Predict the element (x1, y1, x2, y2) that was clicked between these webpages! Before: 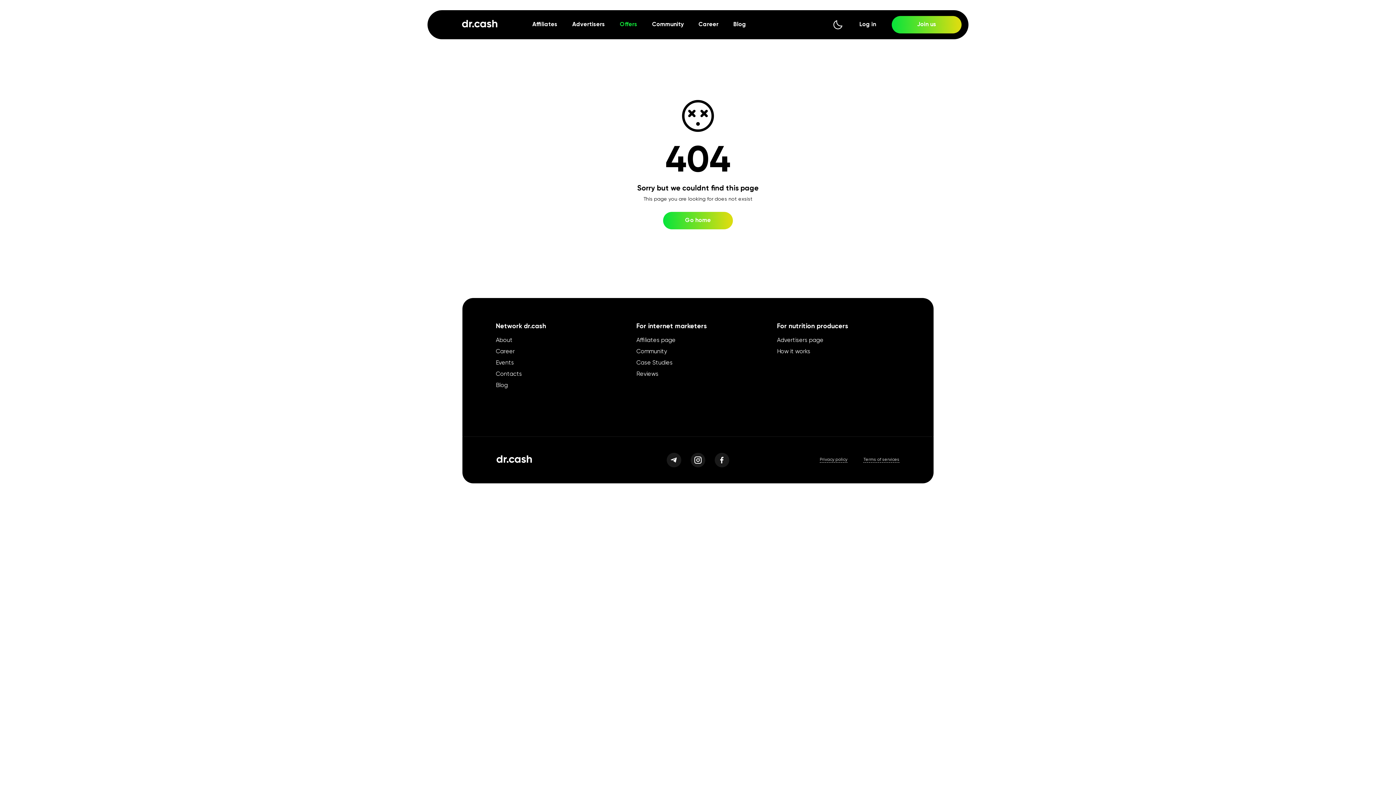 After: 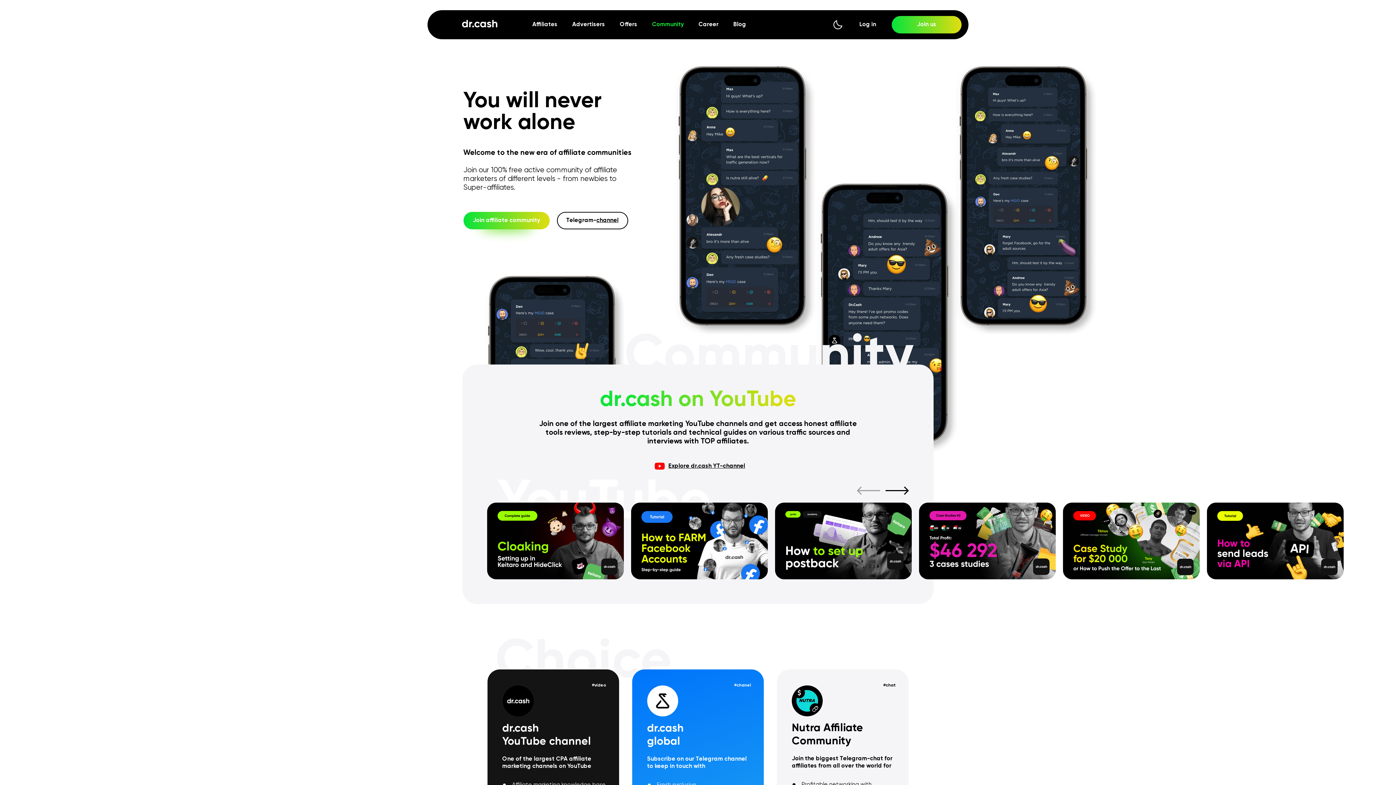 Action: label: Community bbox: (652, 21, 683, 28)